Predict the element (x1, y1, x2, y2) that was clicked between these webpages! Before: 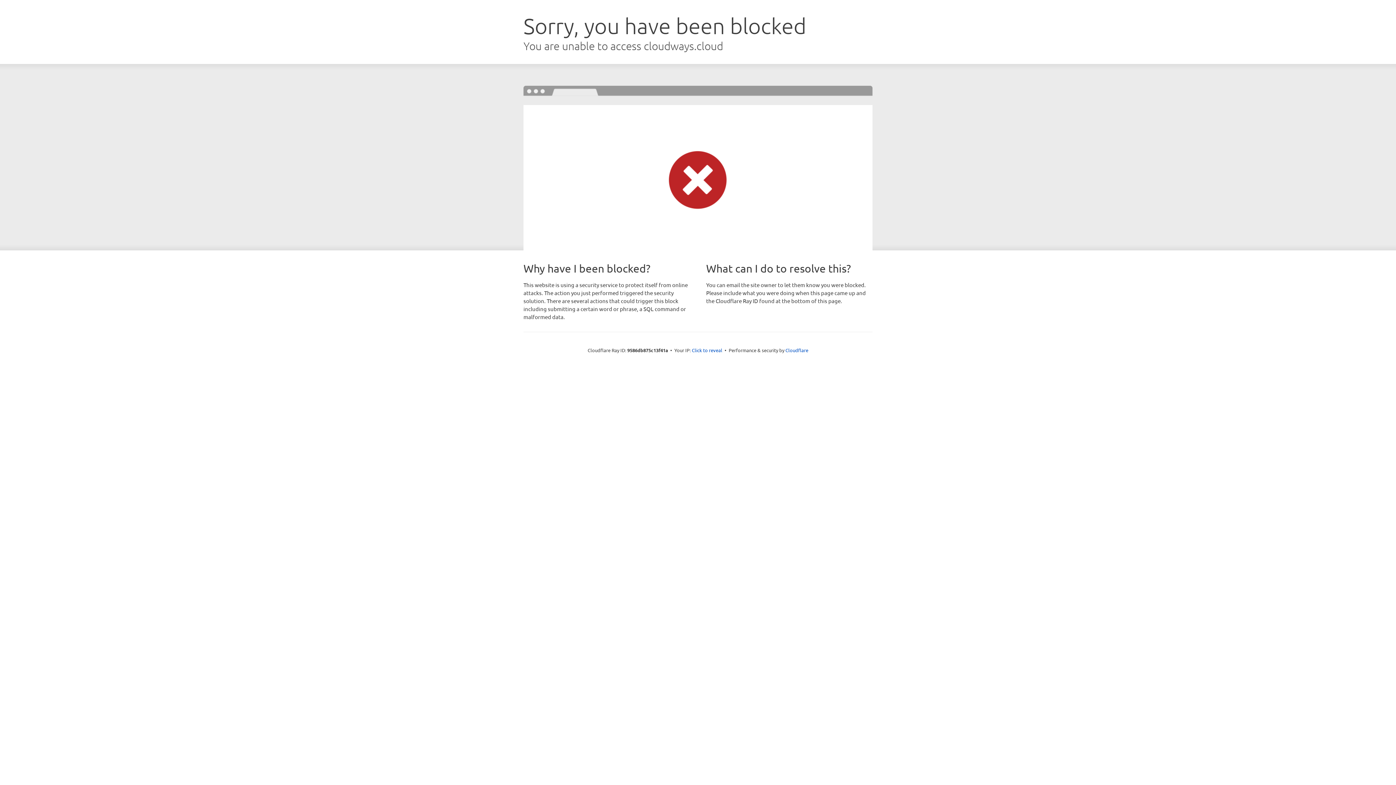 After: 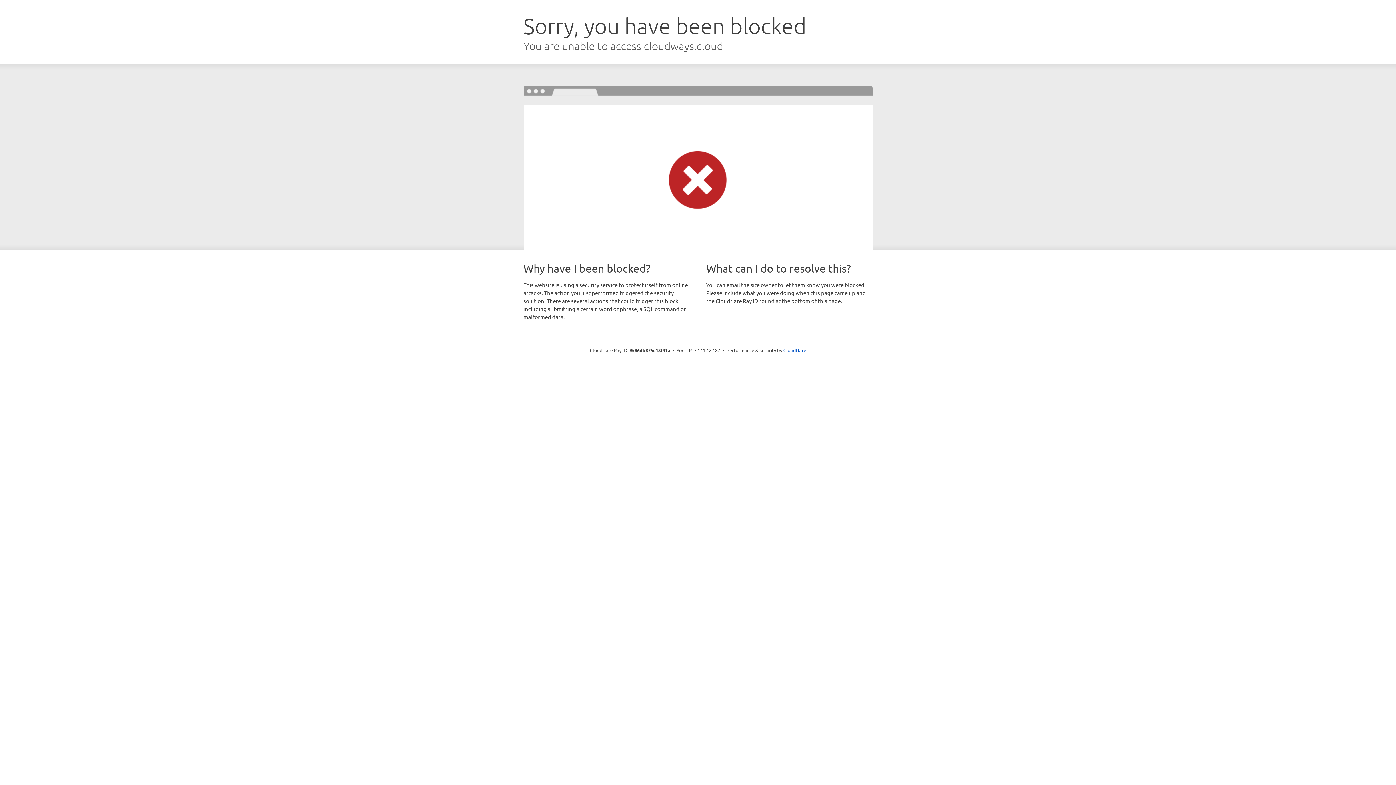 Action: label: Click to reveal bbox: (692, 346, 722, 353)